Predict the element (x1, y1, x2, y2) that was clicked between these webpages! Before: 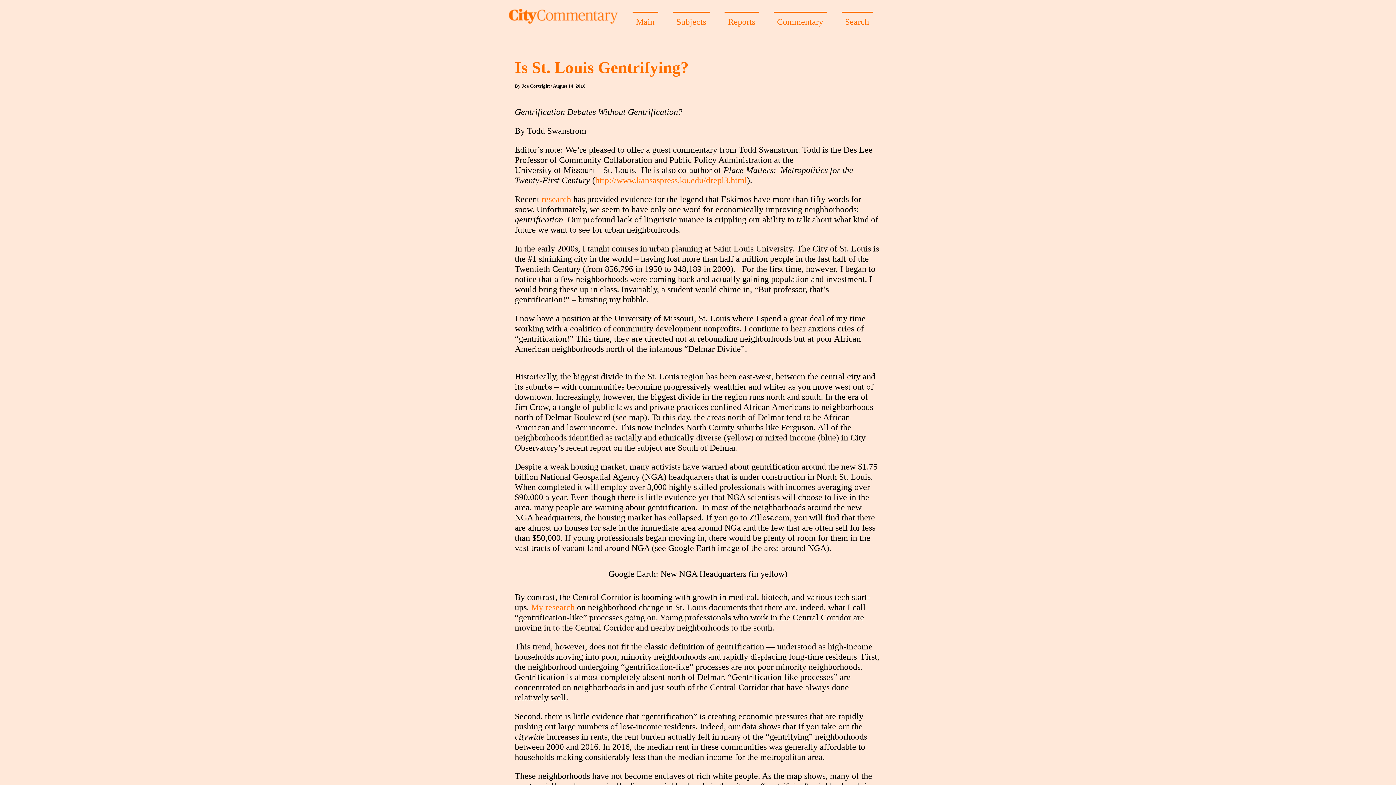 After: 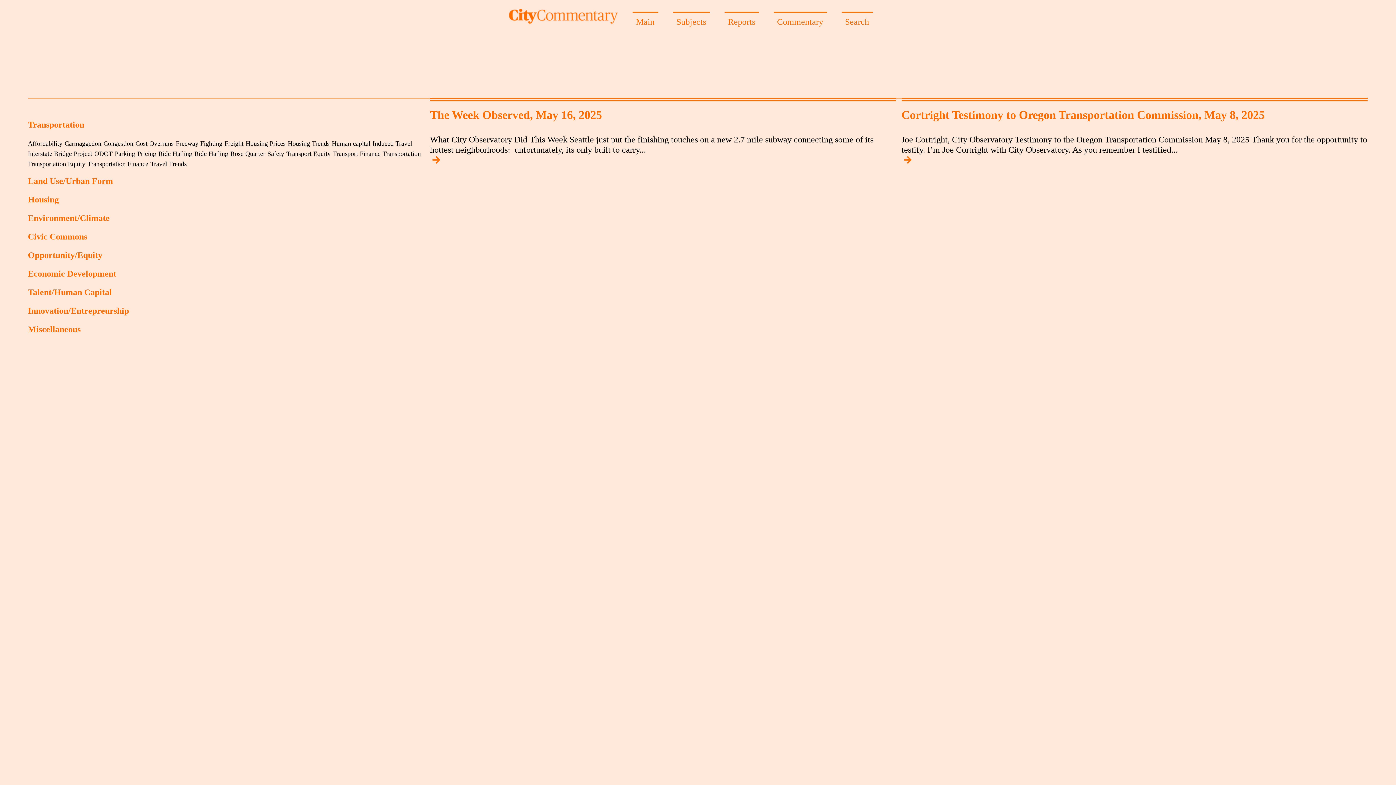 Action: label: Commentary bbox: (773, 13, 827, 30)